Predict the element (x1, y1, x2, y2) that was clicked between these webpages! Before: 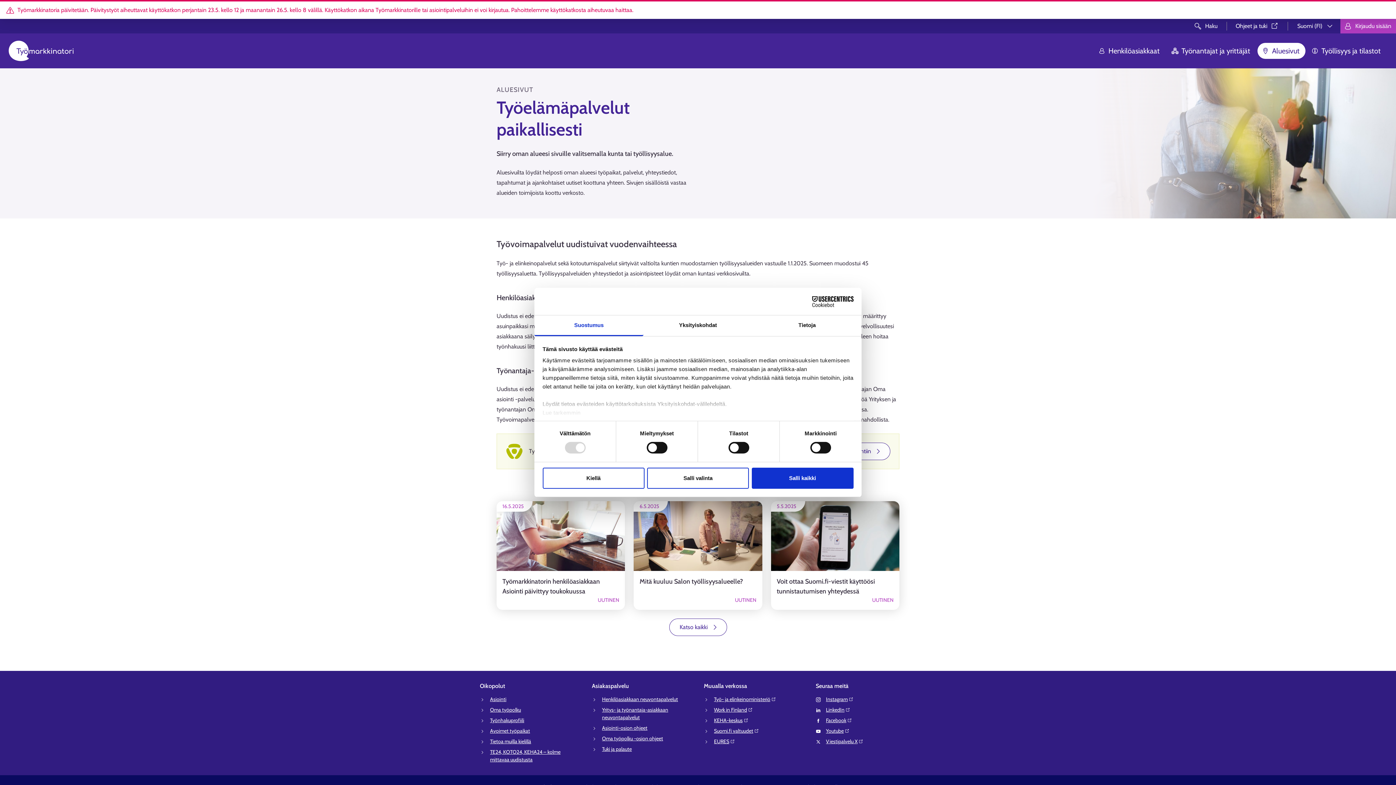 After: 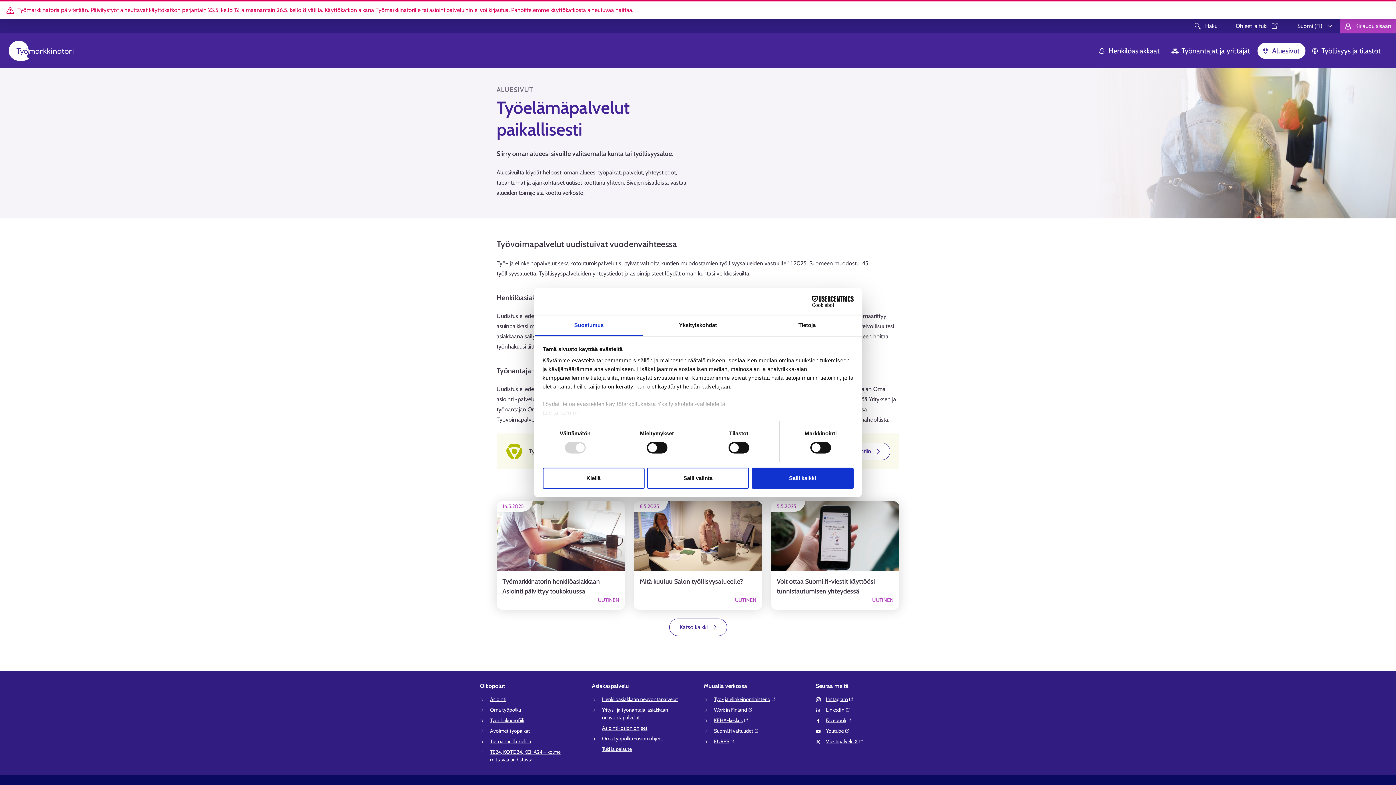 Action: label: Työ- ja elinkeinoministeriö⁠ bbox: (714, 696, 776, 702)